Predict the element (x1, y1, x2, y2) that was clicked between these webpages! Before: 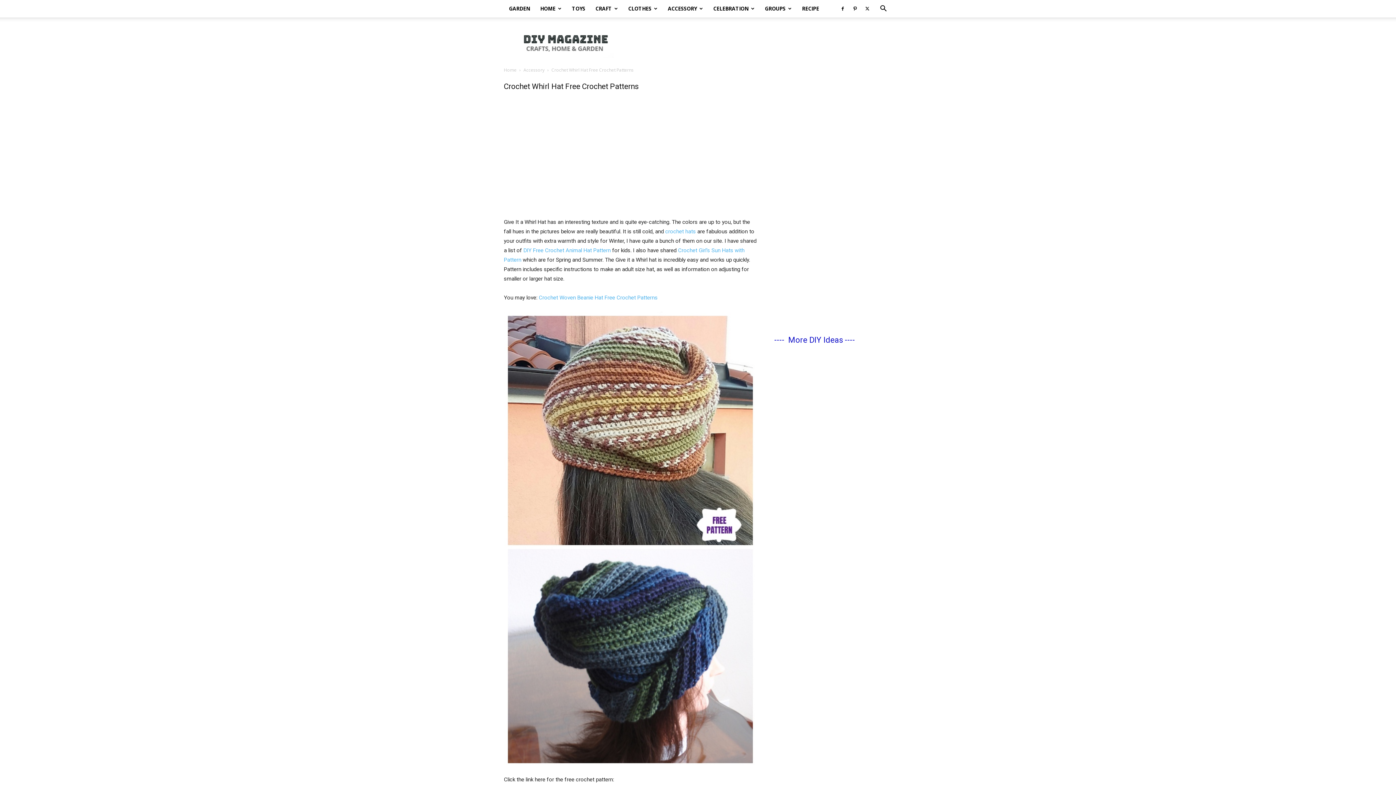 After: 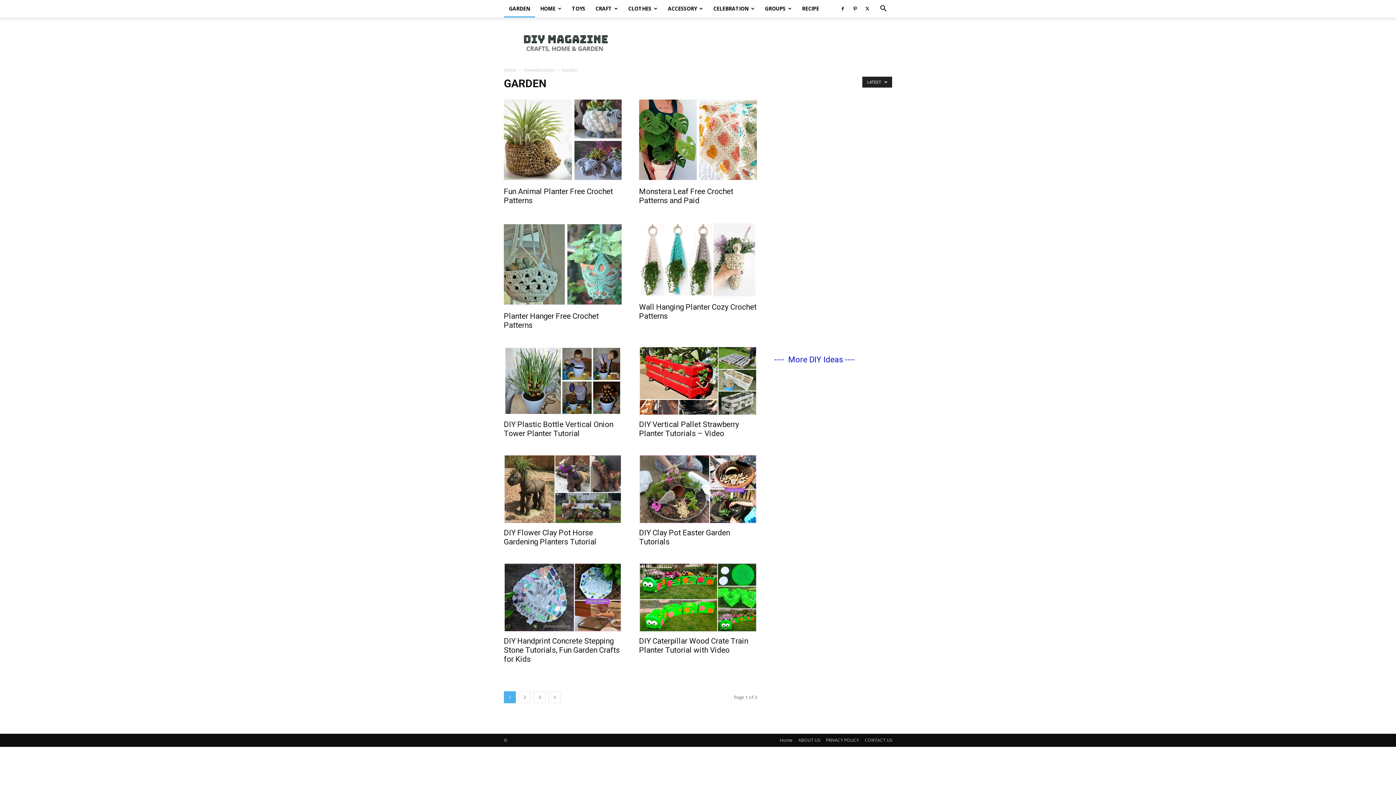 Action: bbox: (504, 0, 535, 17) label: GARDEN